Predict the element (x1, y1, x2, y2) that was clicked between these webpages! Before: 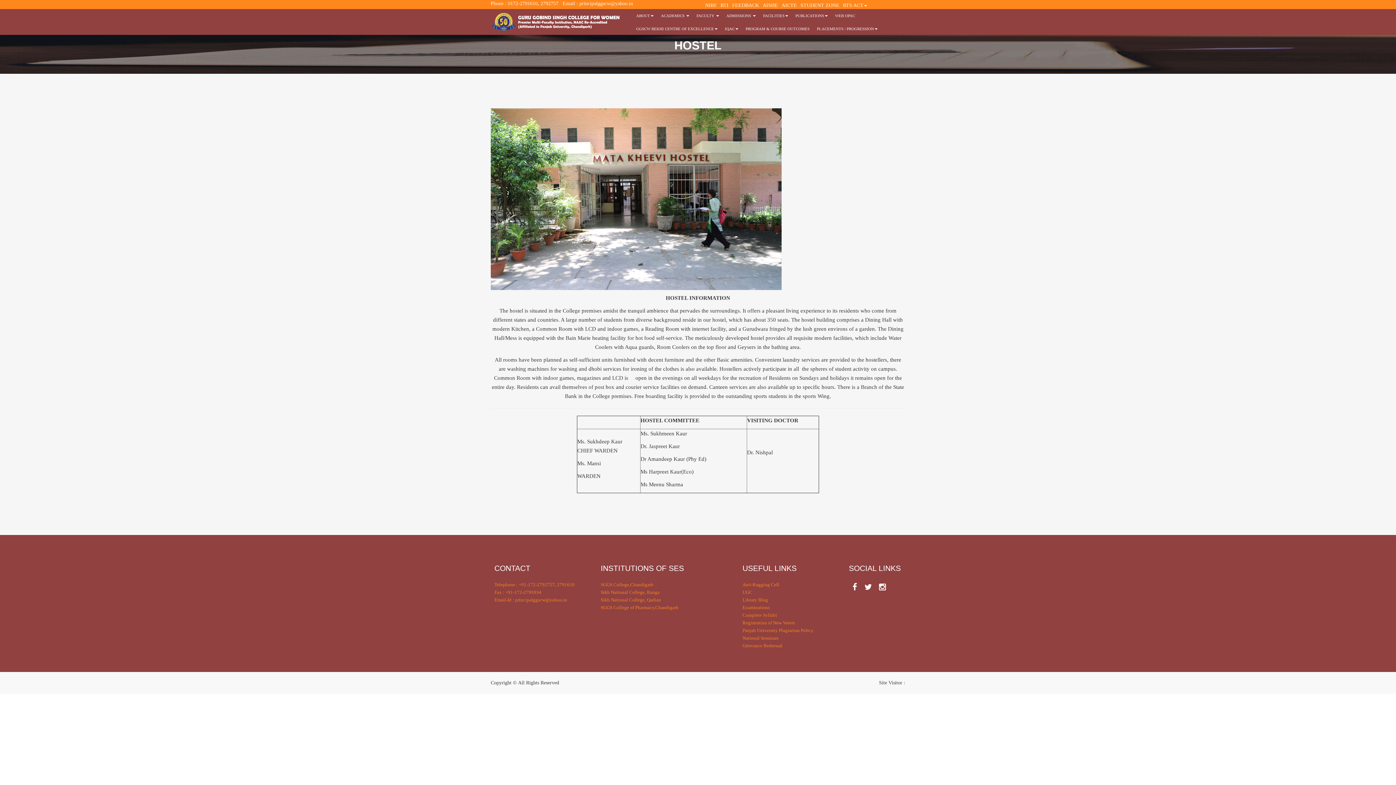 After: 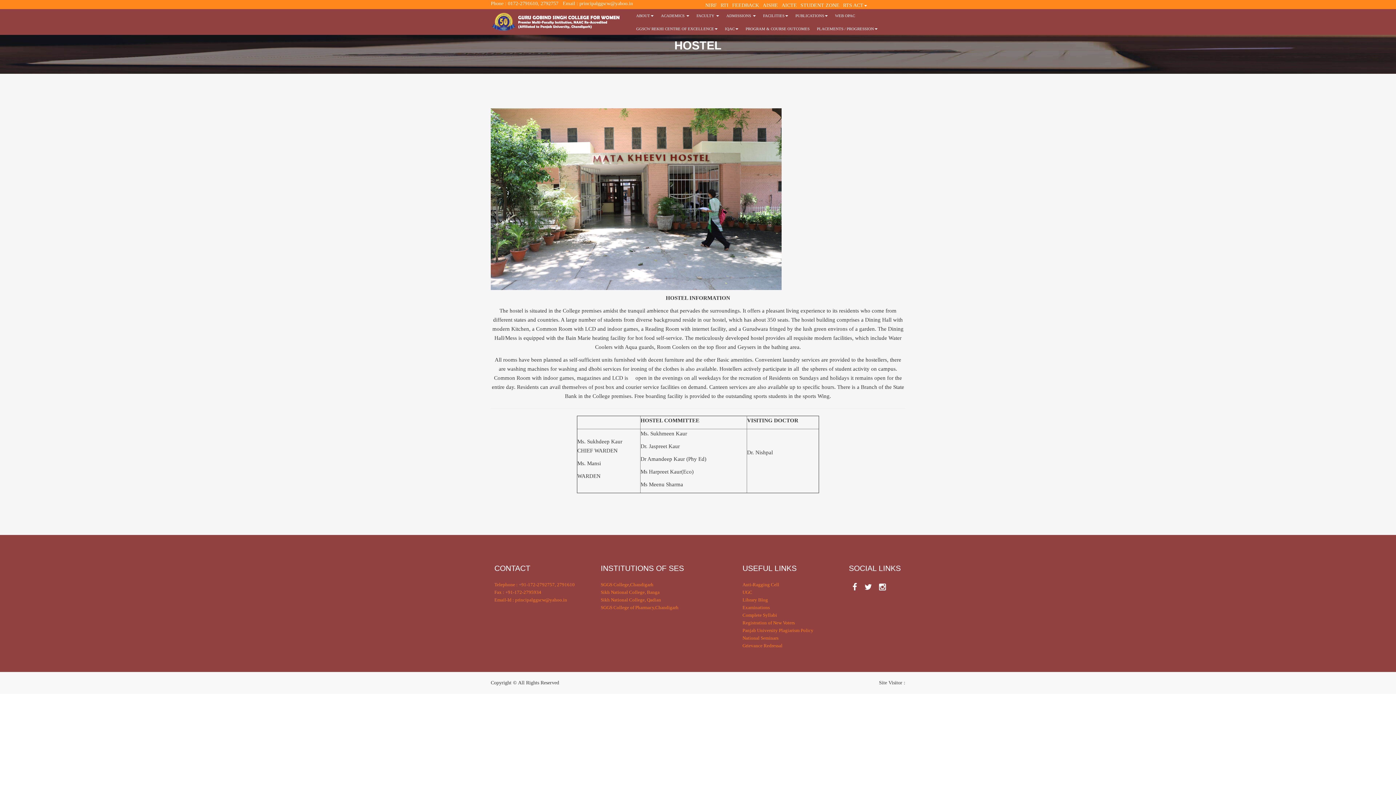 Action: bbox: (742, 612, 813, 618) label: Complete Syllabi